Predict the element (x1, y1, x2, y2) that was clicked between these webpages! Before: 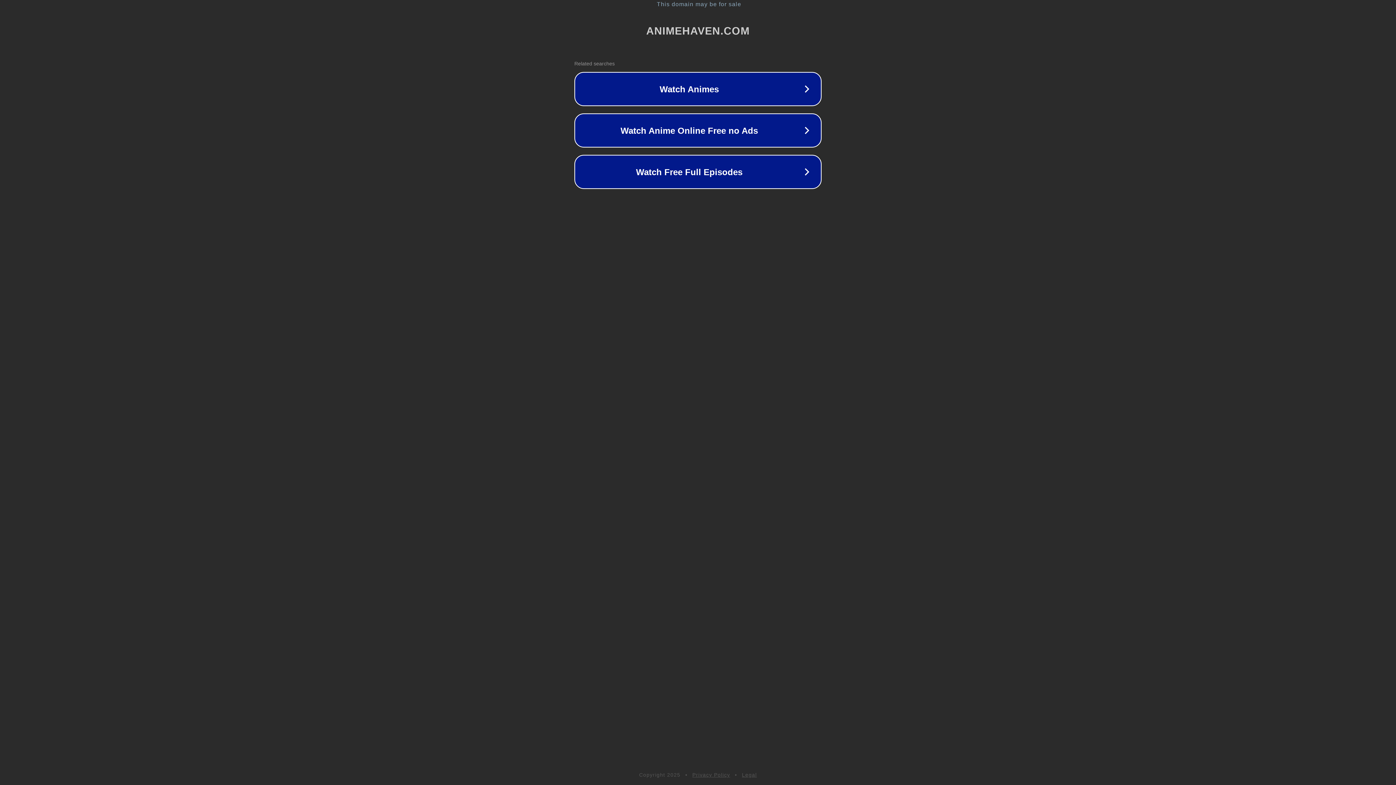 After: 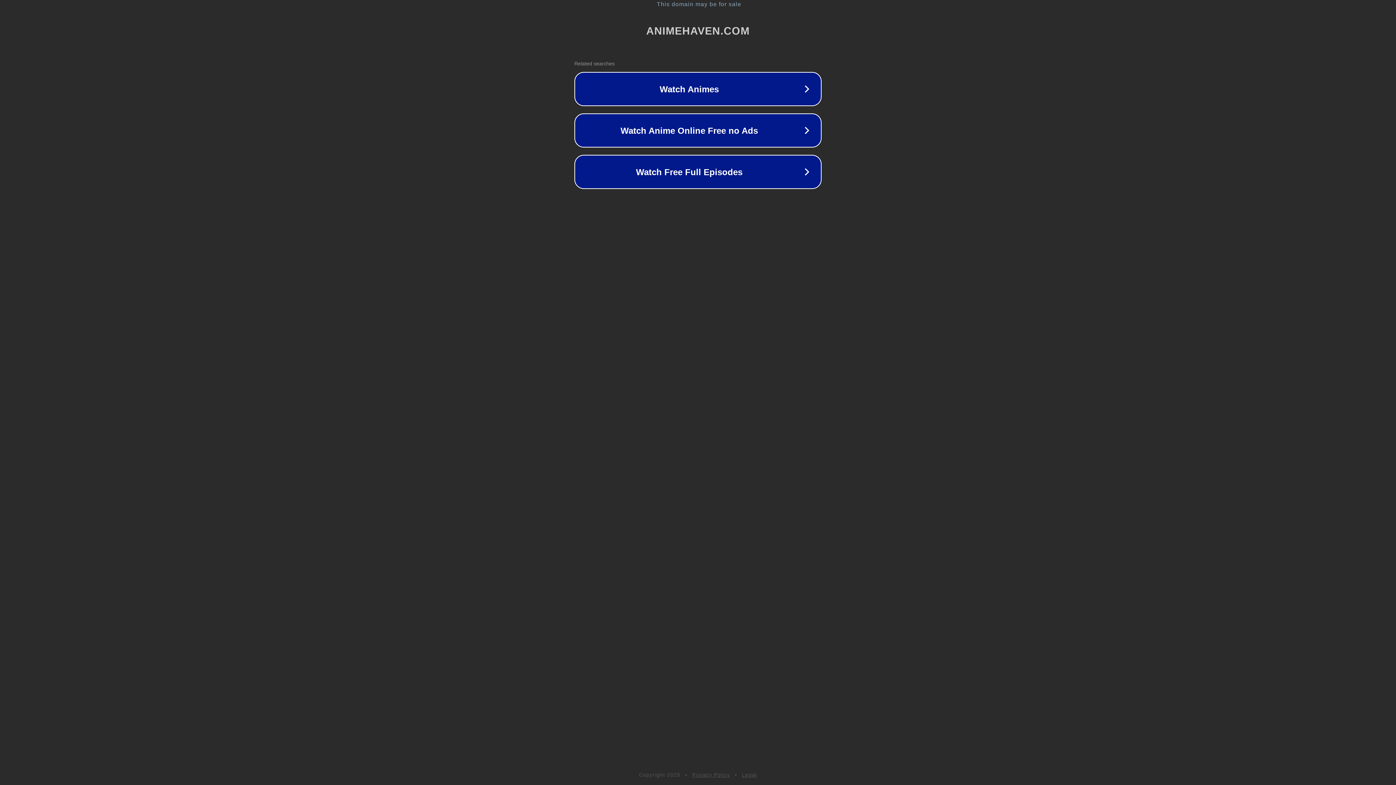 Action: label: Privacy Policy bbox: (692, 772, 730, 778)